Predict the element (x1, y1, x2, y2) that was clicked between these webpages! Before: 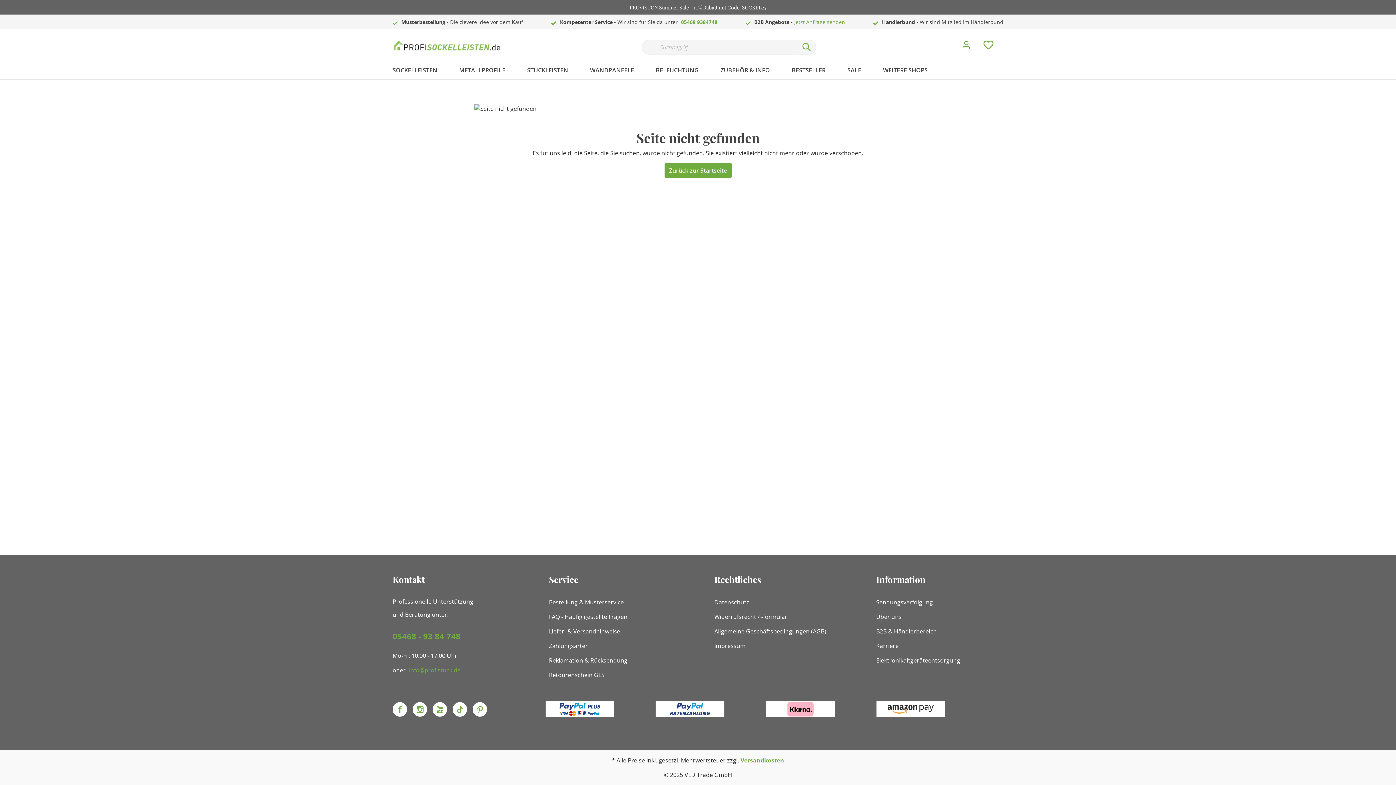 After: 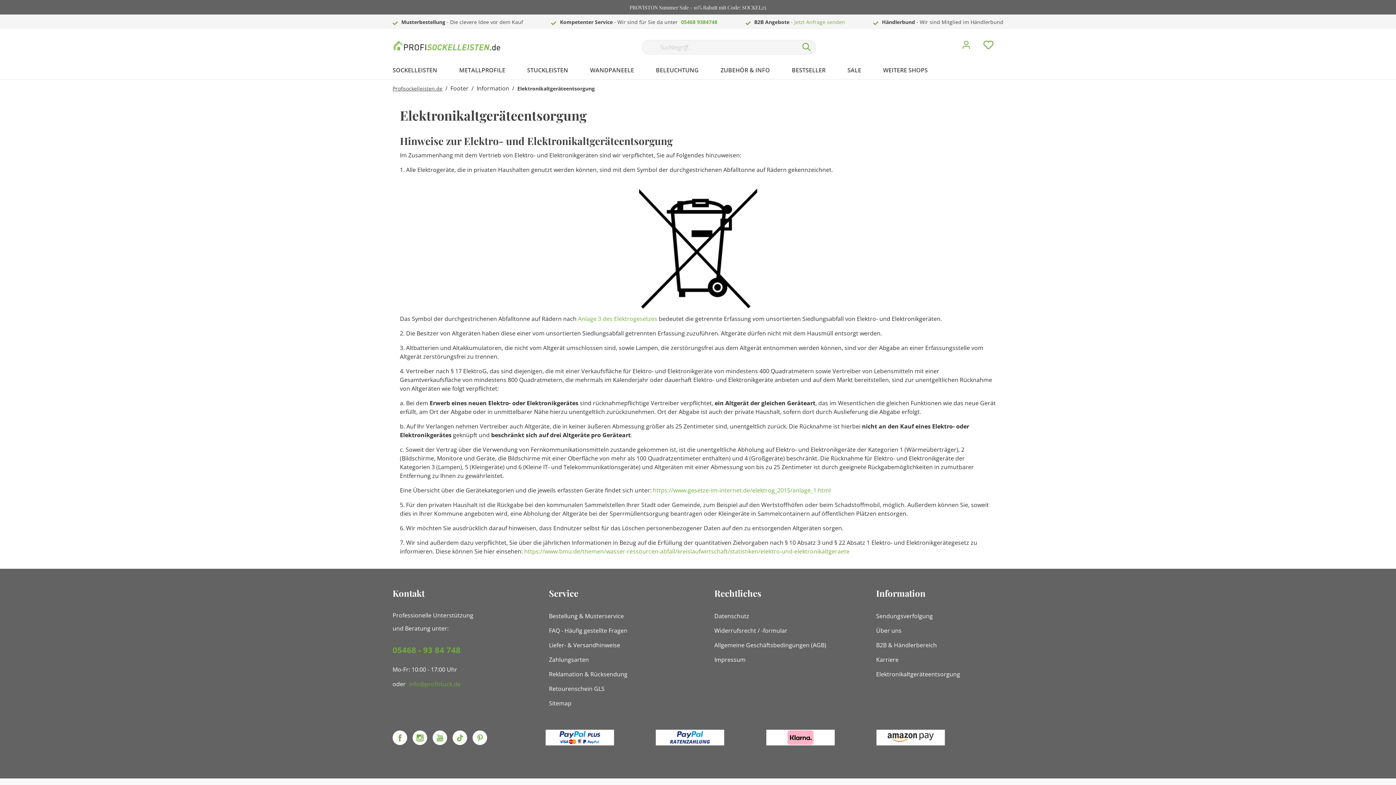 Action: bbox: (876, 656, 960, 664) label: Elektronikaltgeräteentsorgung